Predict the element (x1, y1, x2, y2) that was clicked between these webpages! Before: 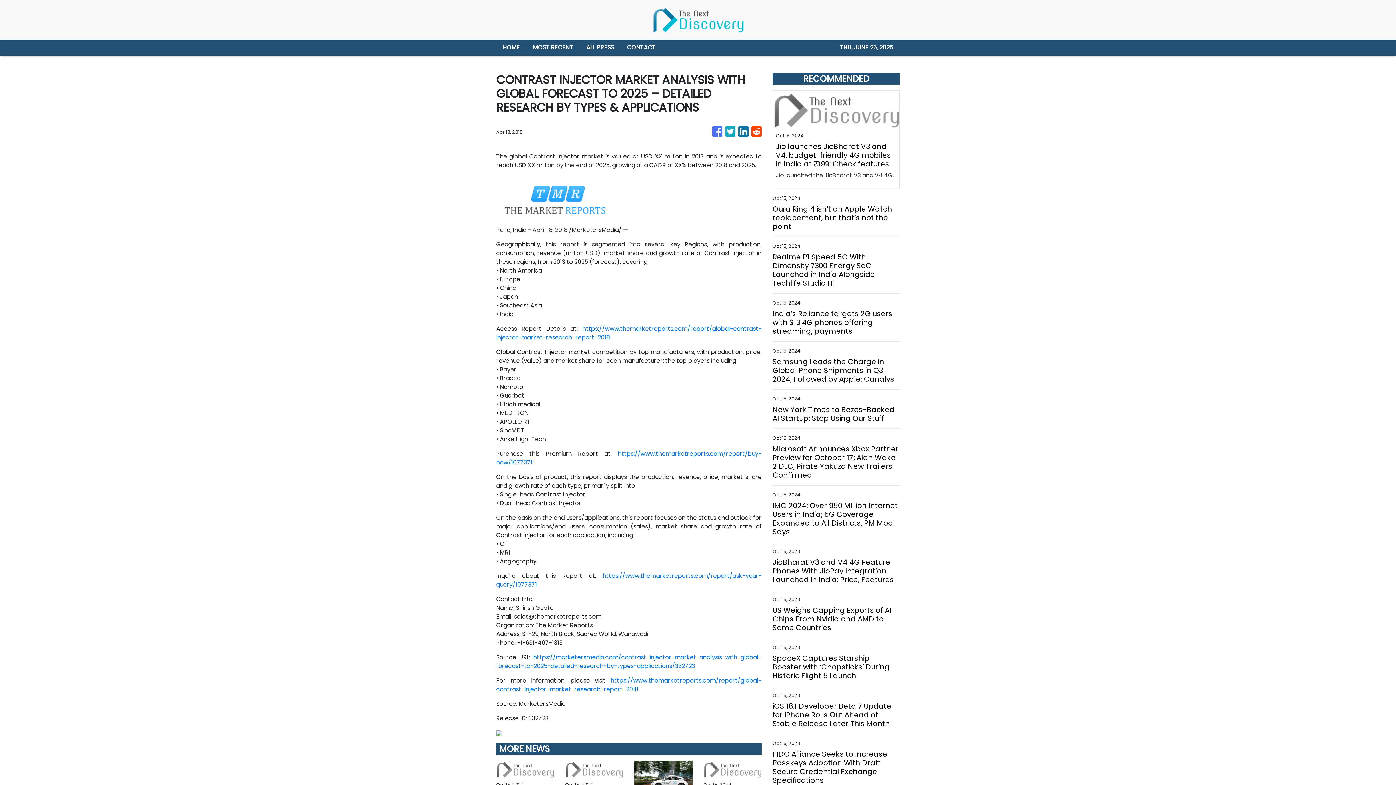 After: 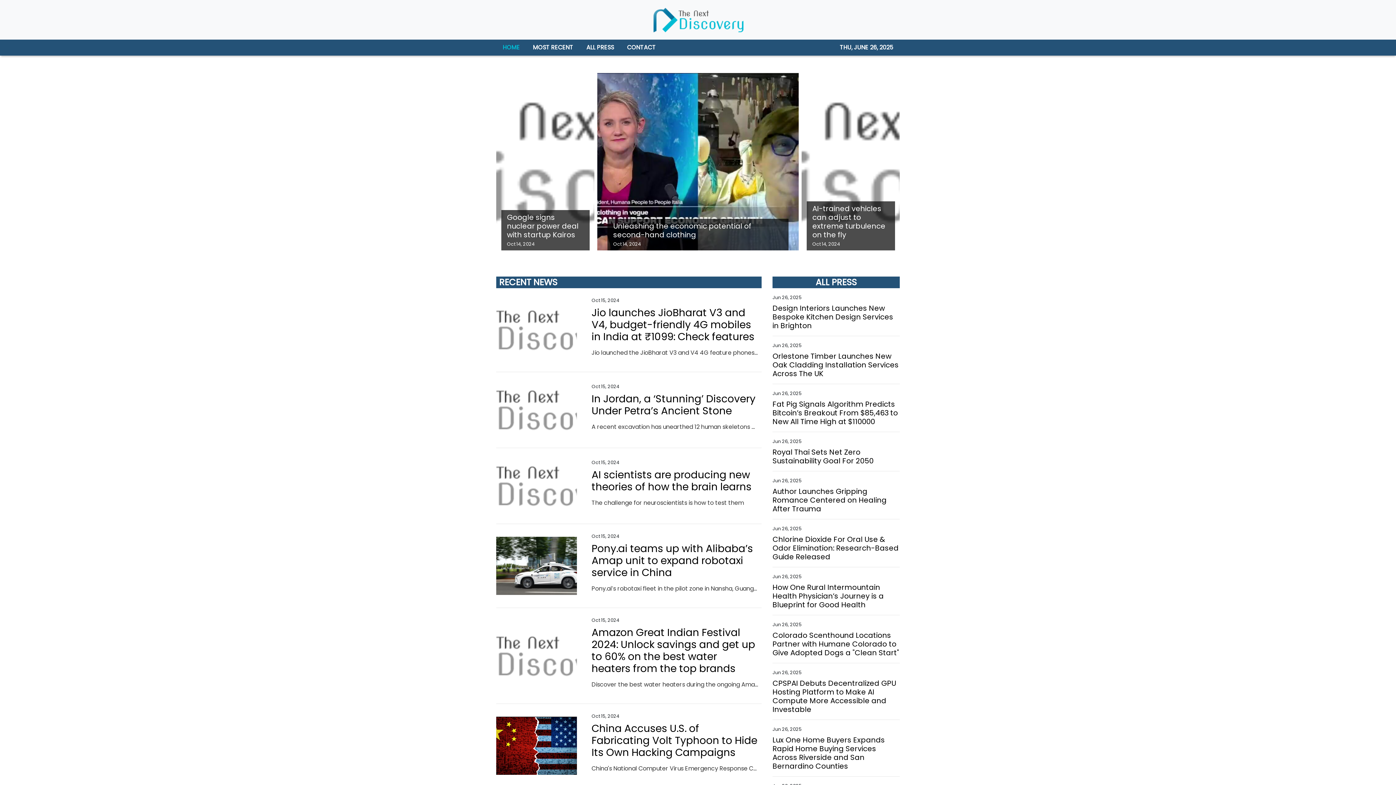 Action: label: HOME bbox: (496, 39, 526, 55)